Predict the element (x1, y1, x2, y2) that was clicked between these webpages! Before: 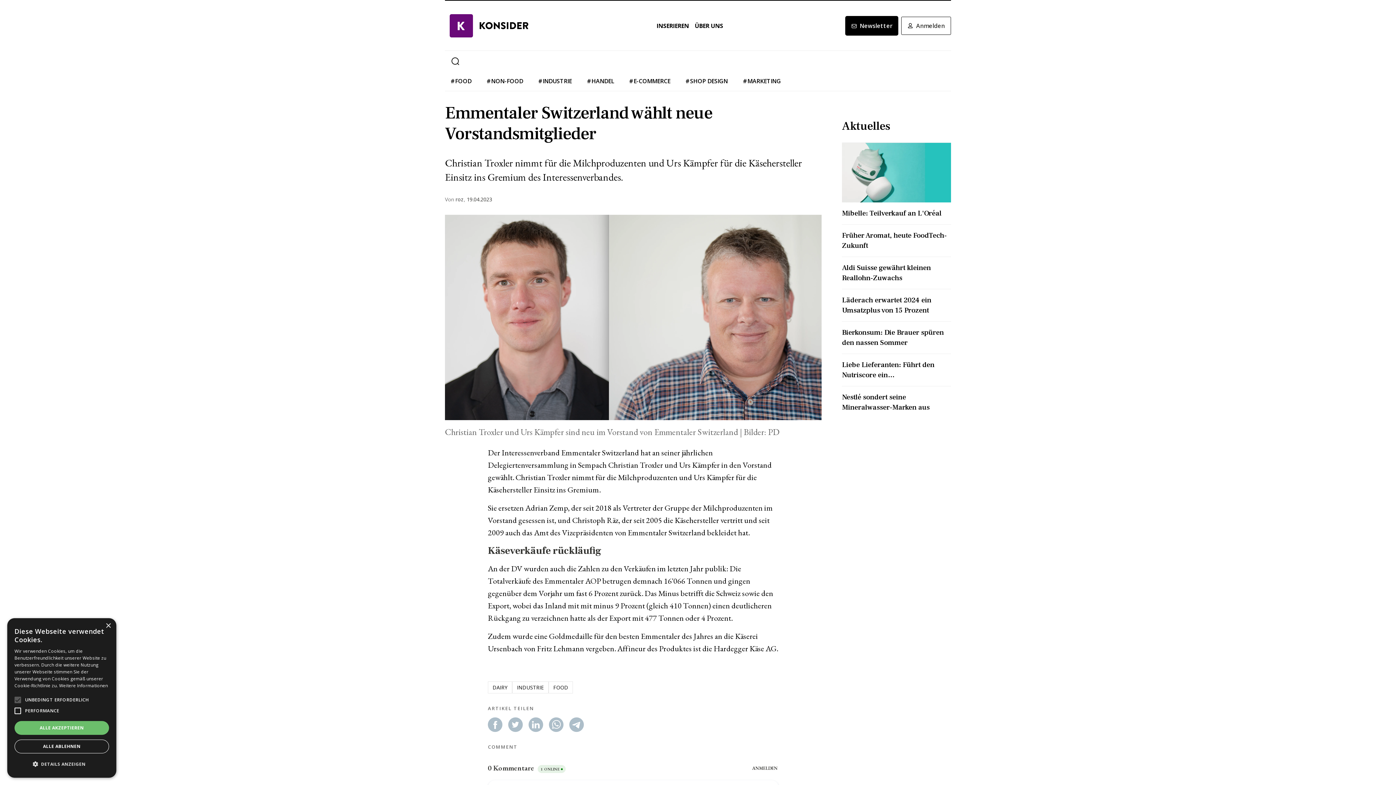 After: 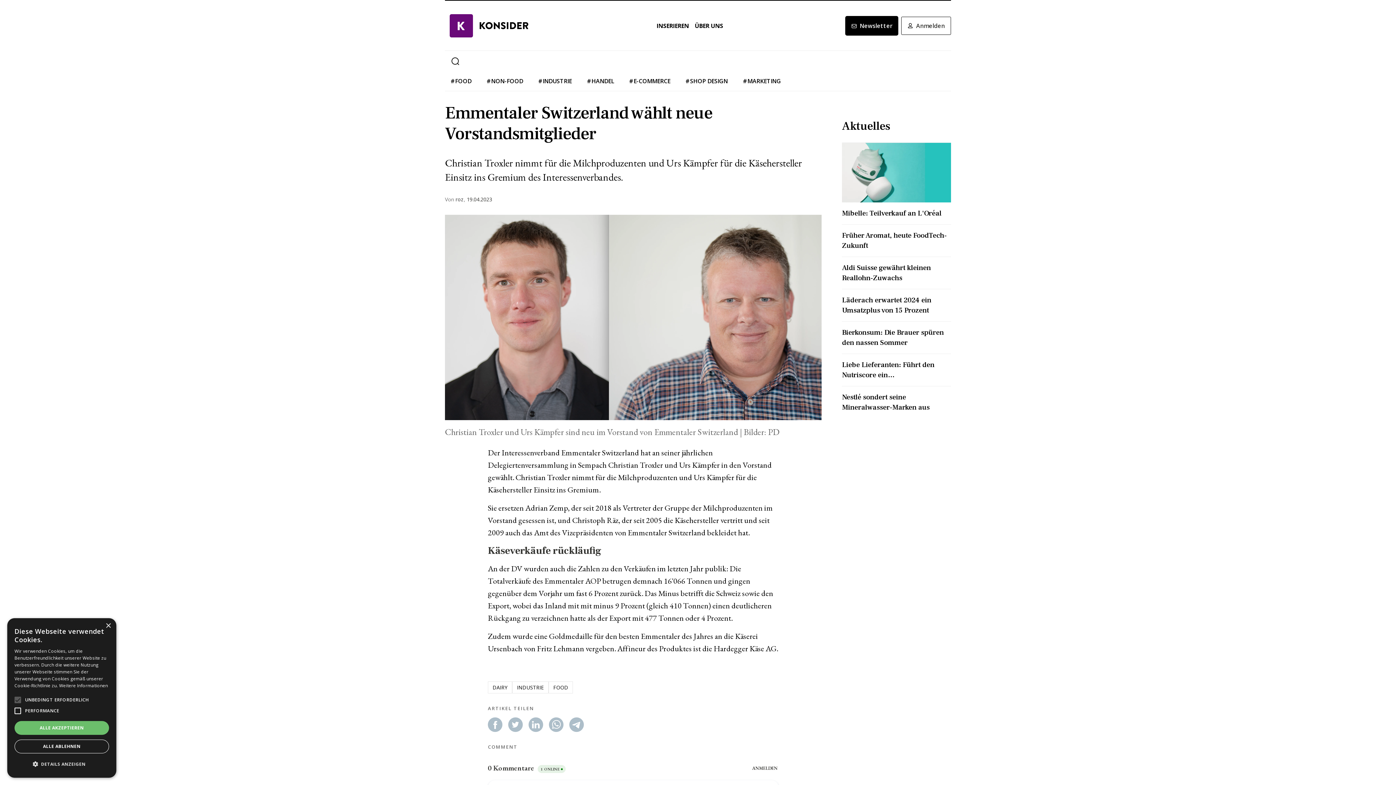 Action: bbox: (528, 717, 543, 732)